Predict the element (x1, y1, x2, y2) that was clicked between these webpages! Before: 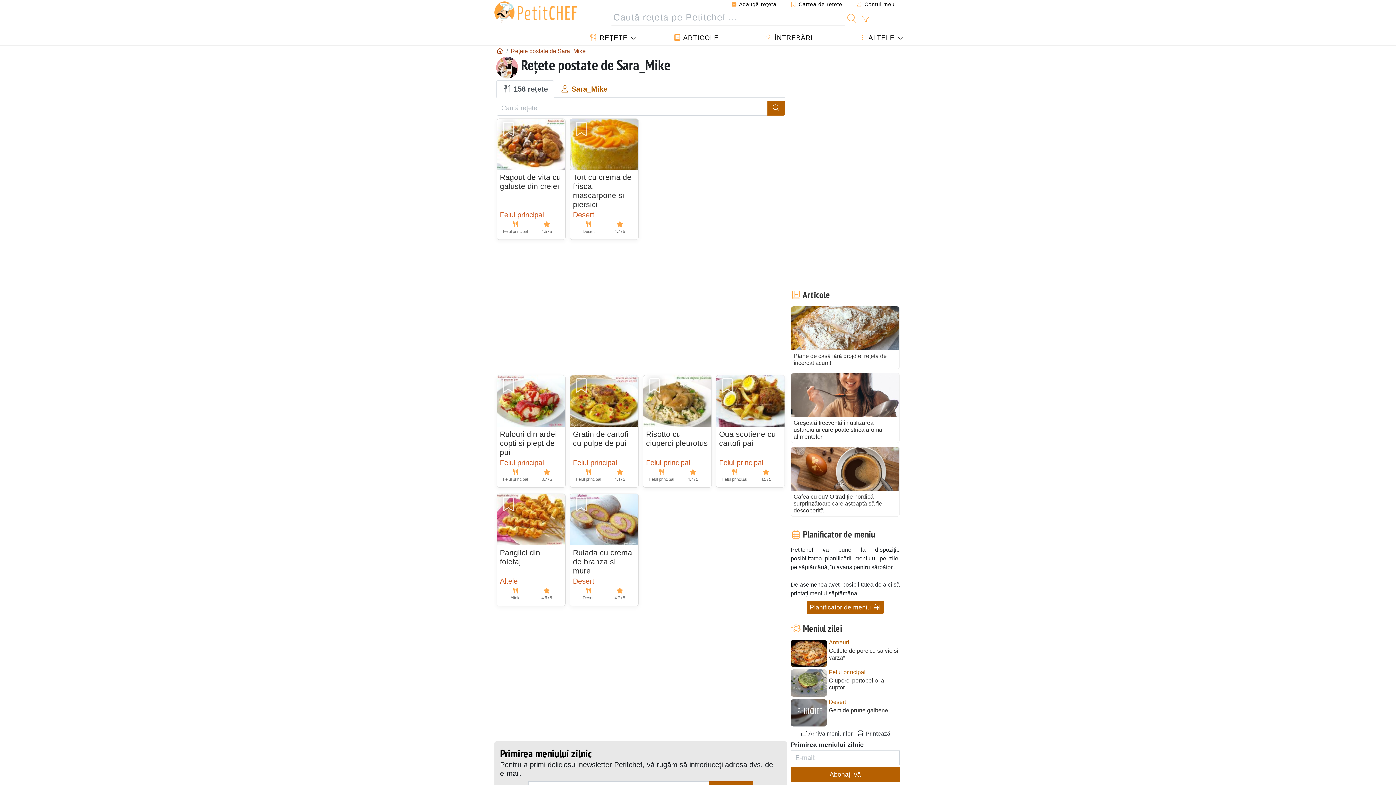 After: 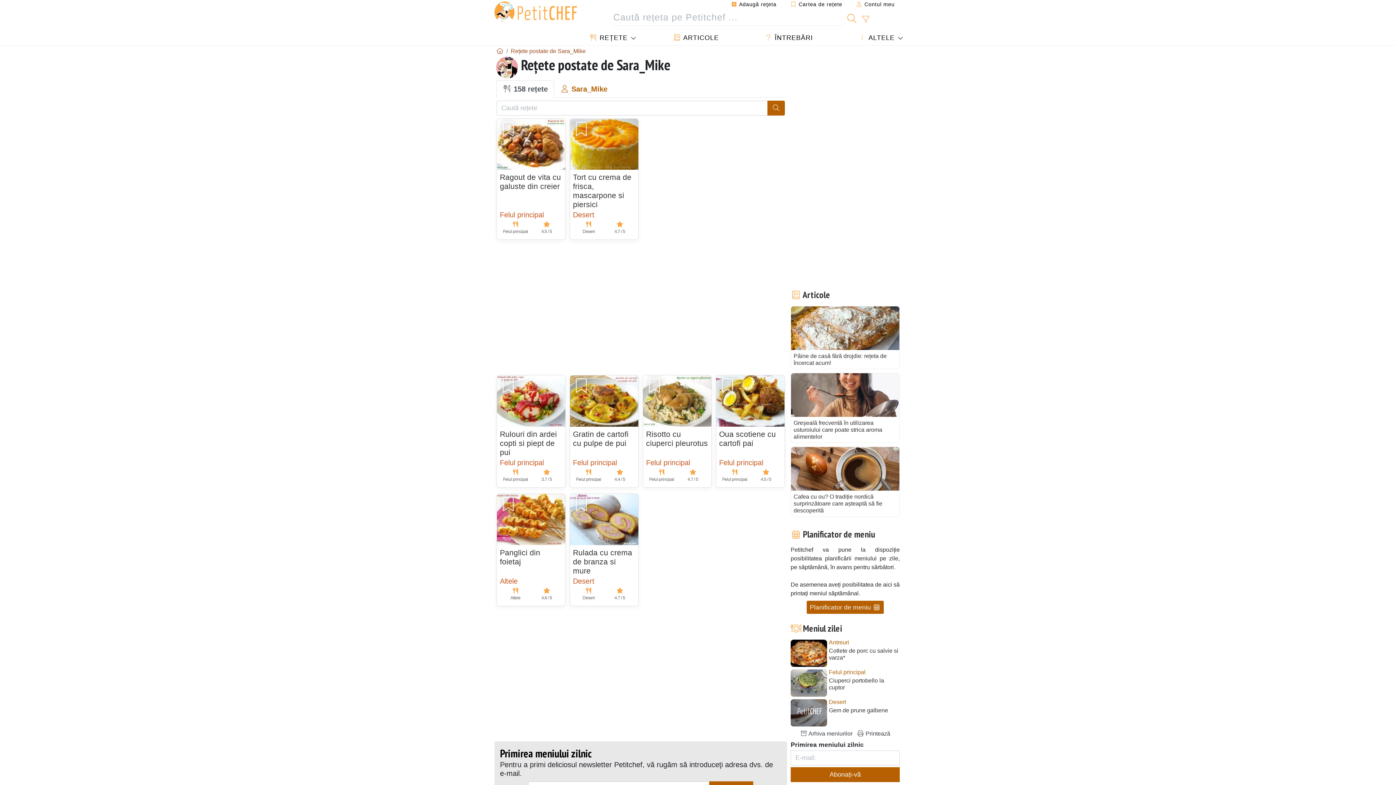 Action: bbox: (496, 80, 554, 97) label:  158 rețete